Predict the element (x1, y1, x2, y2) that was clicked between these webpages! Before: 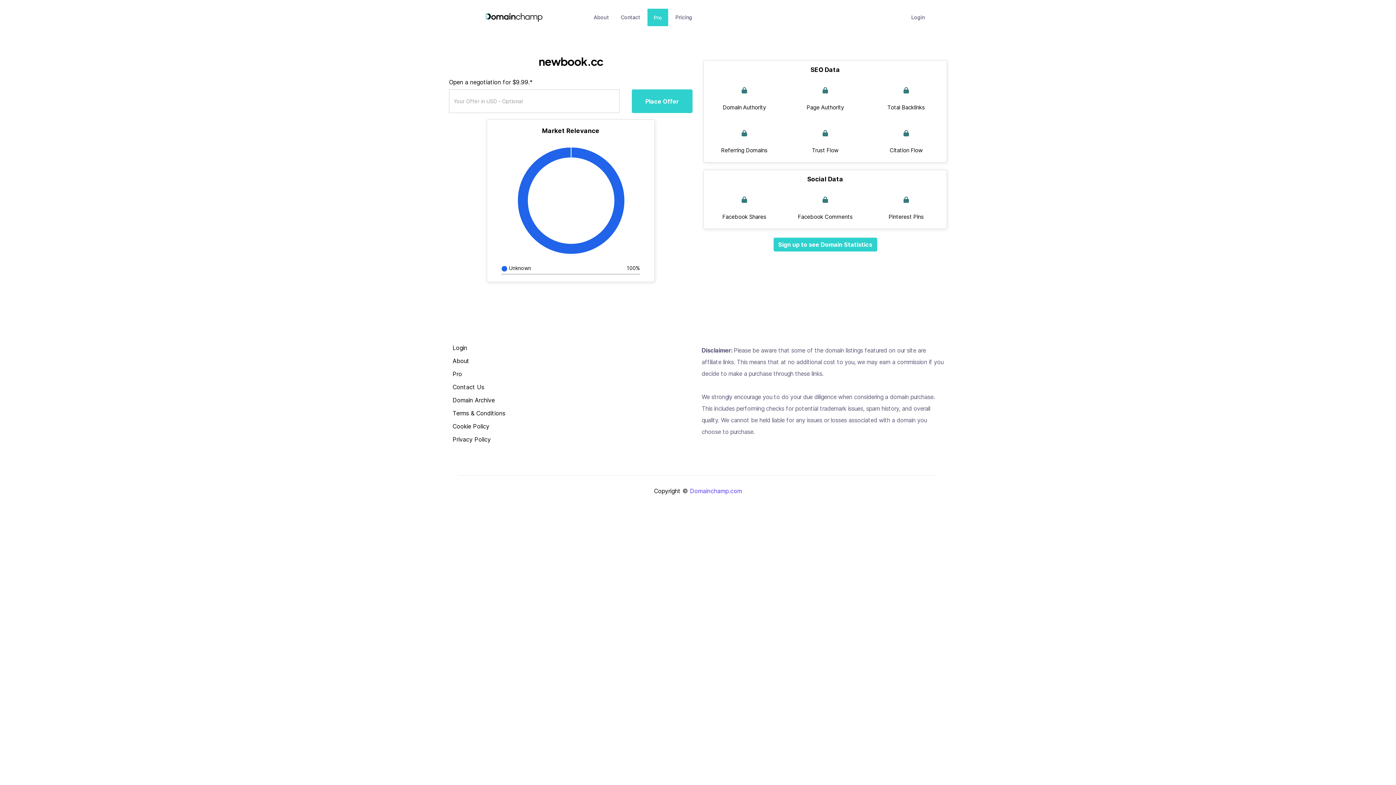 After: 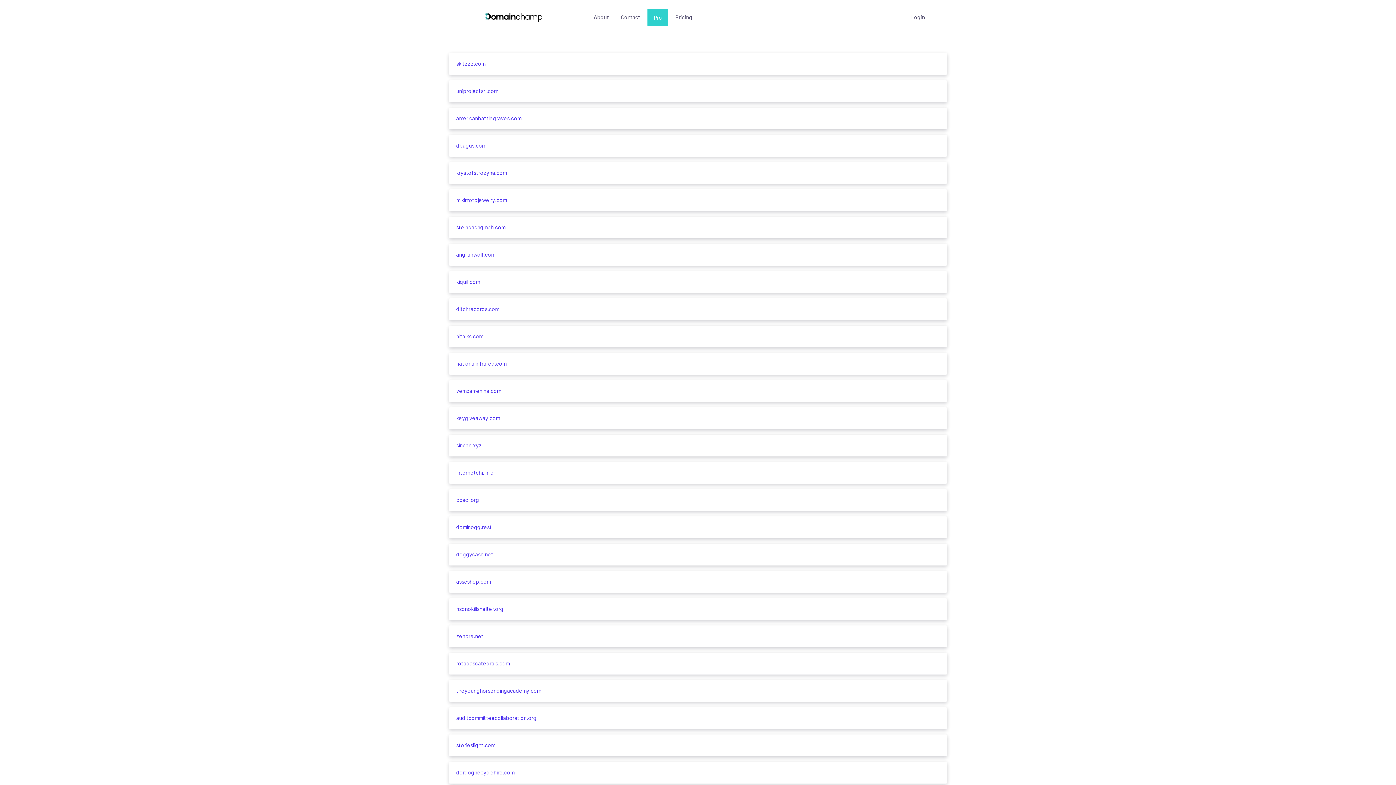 Action: bbox: (452, 397, 494, 403) label: Domain Archive